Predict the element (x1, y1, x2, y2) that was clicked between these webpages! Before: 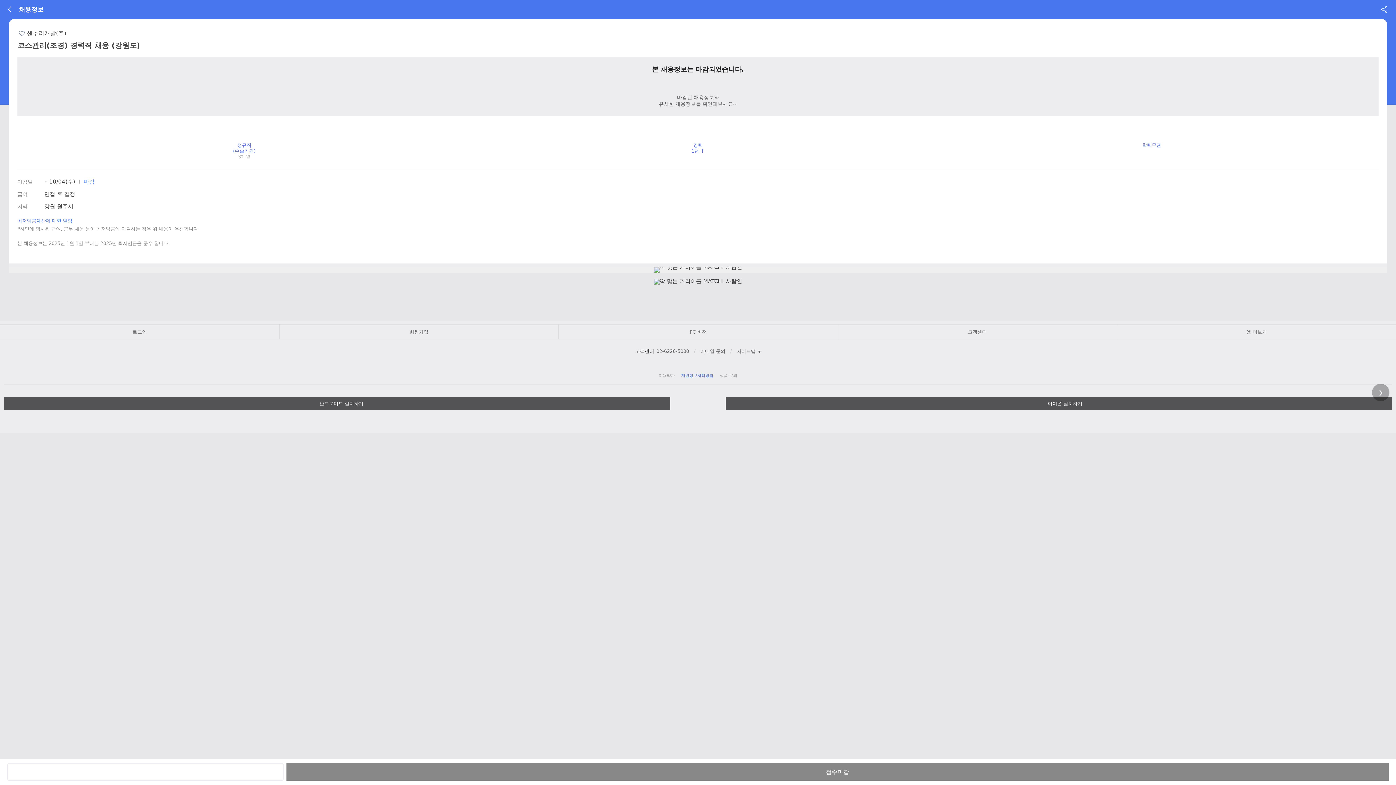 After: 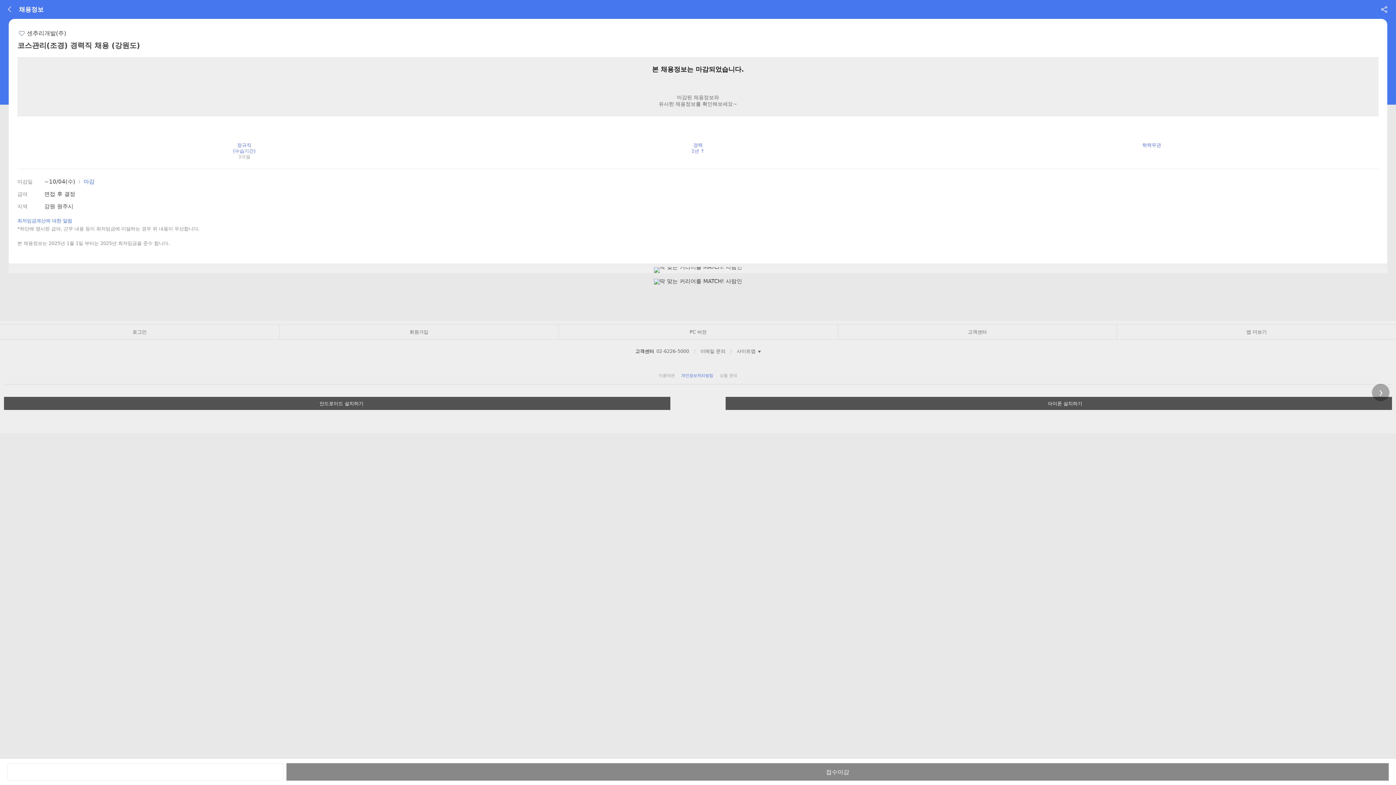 Action: label: 이전 bbox: (5, 743, 20, 757)